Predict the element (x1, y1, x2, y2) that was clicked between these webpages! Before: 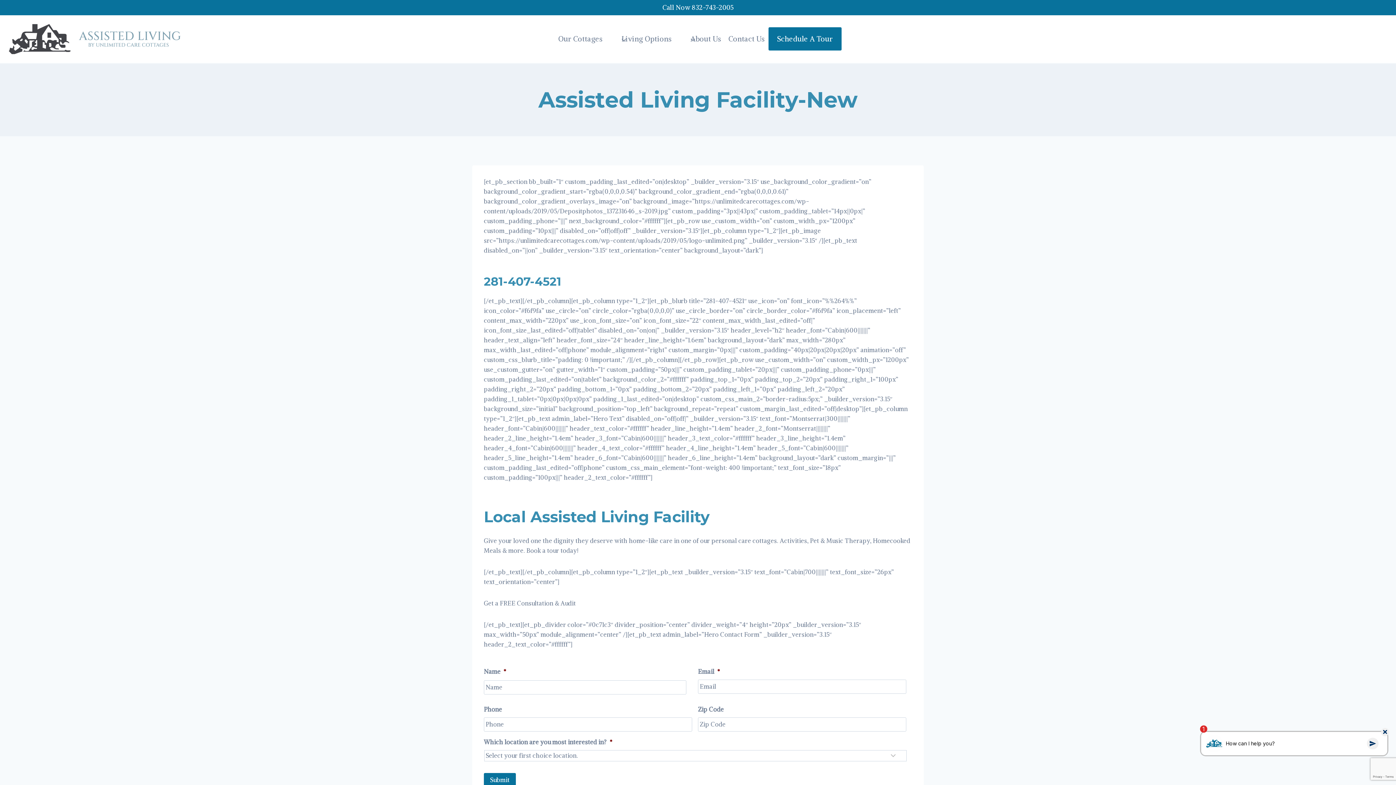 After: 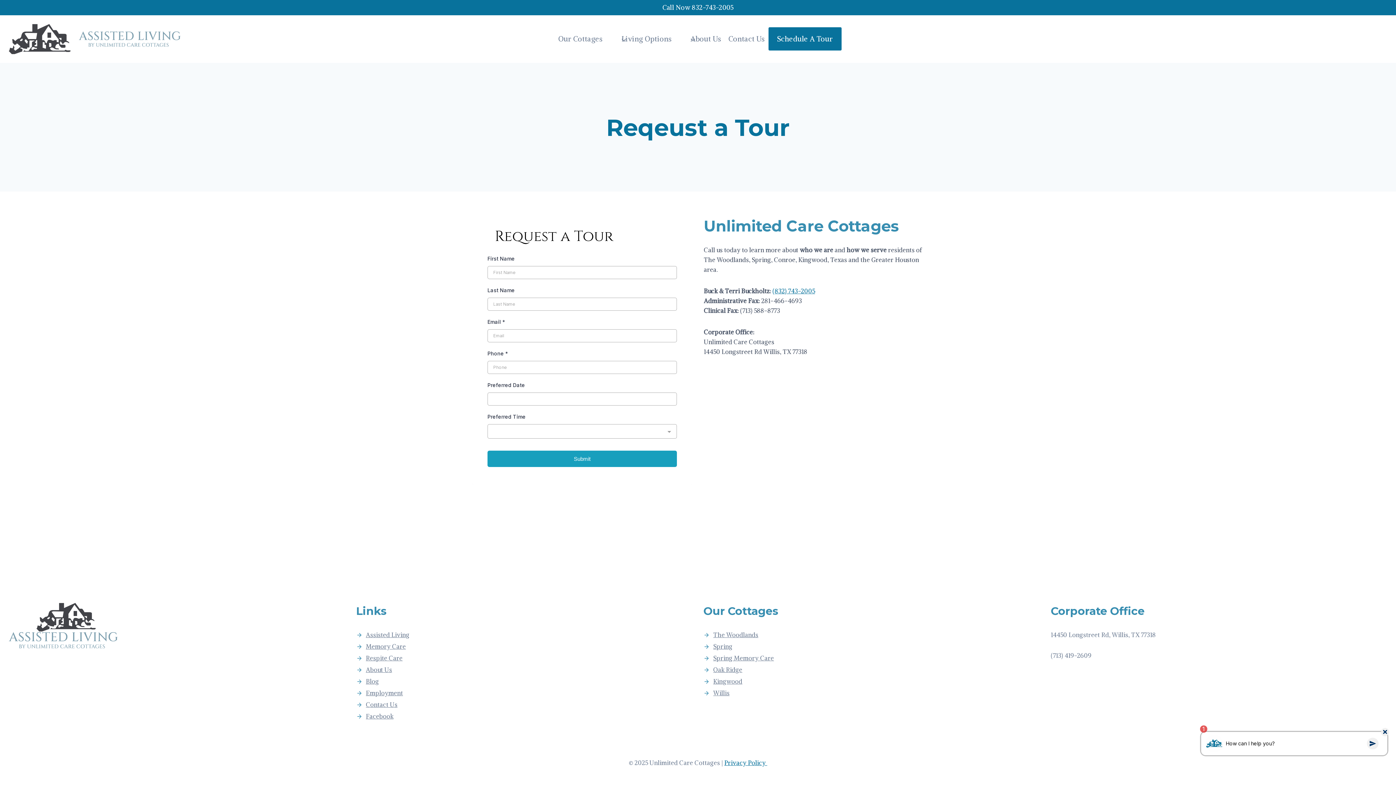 Action: label: Schedule A Tour bbox: (768, 27, 841, 50)